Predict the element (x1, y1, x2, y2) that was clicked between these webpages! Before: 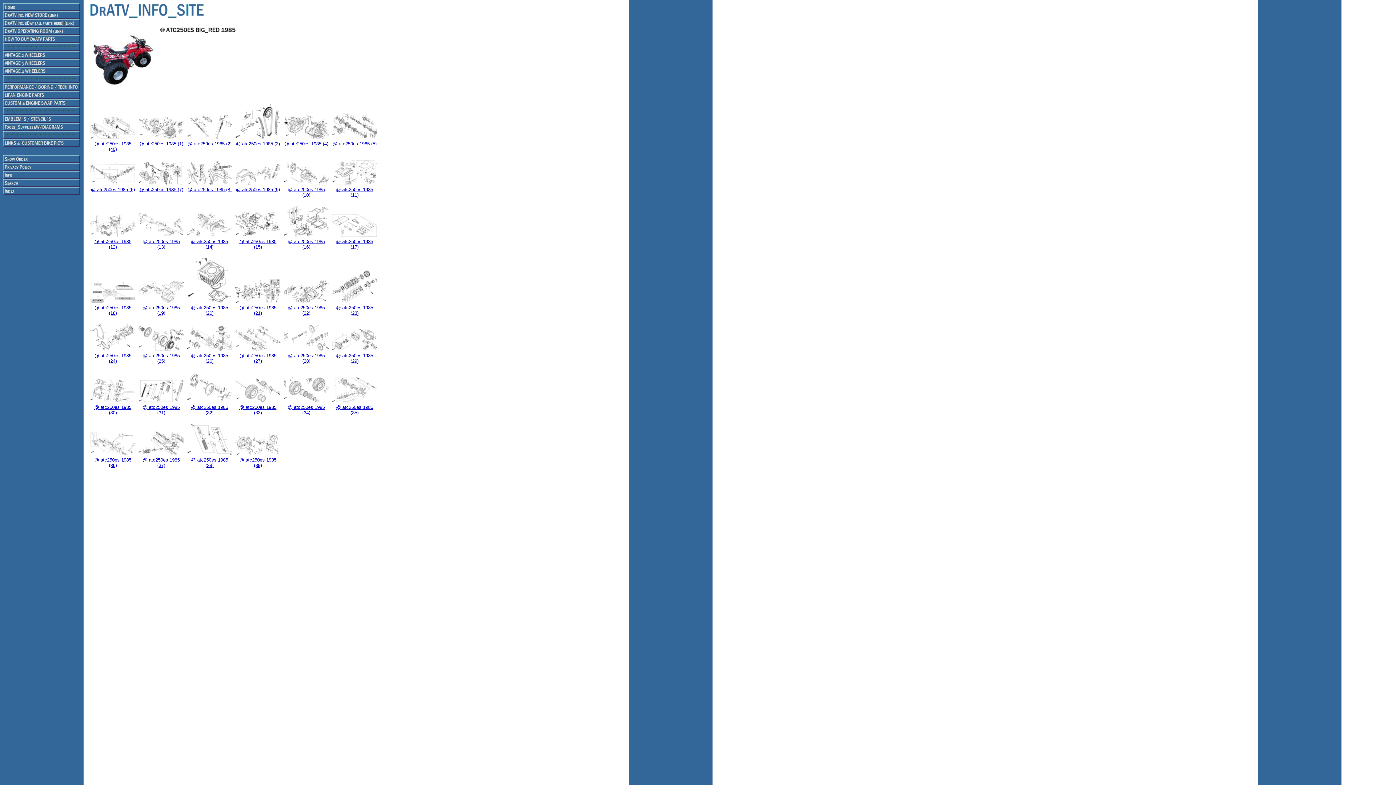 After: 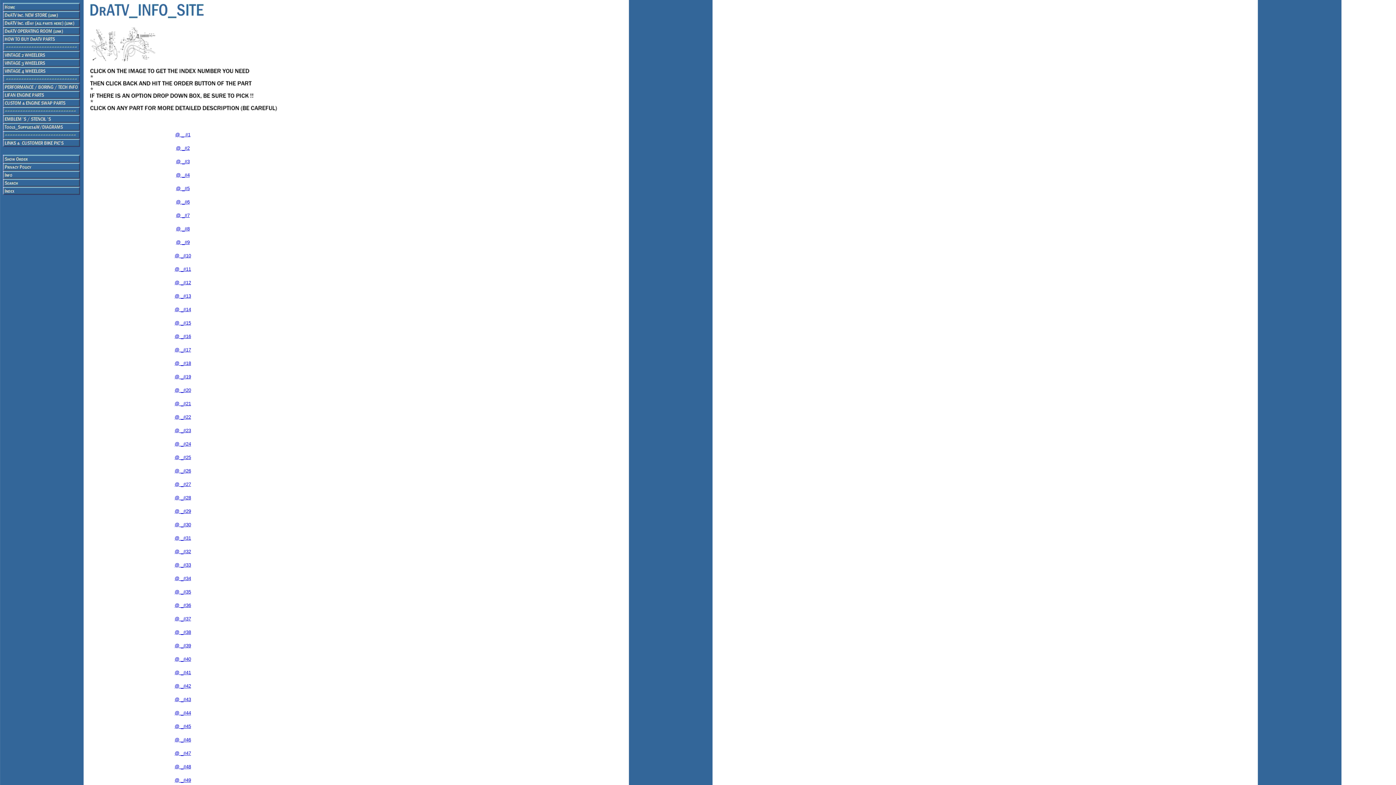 Action: bbox: (186, 181, 232, 188)